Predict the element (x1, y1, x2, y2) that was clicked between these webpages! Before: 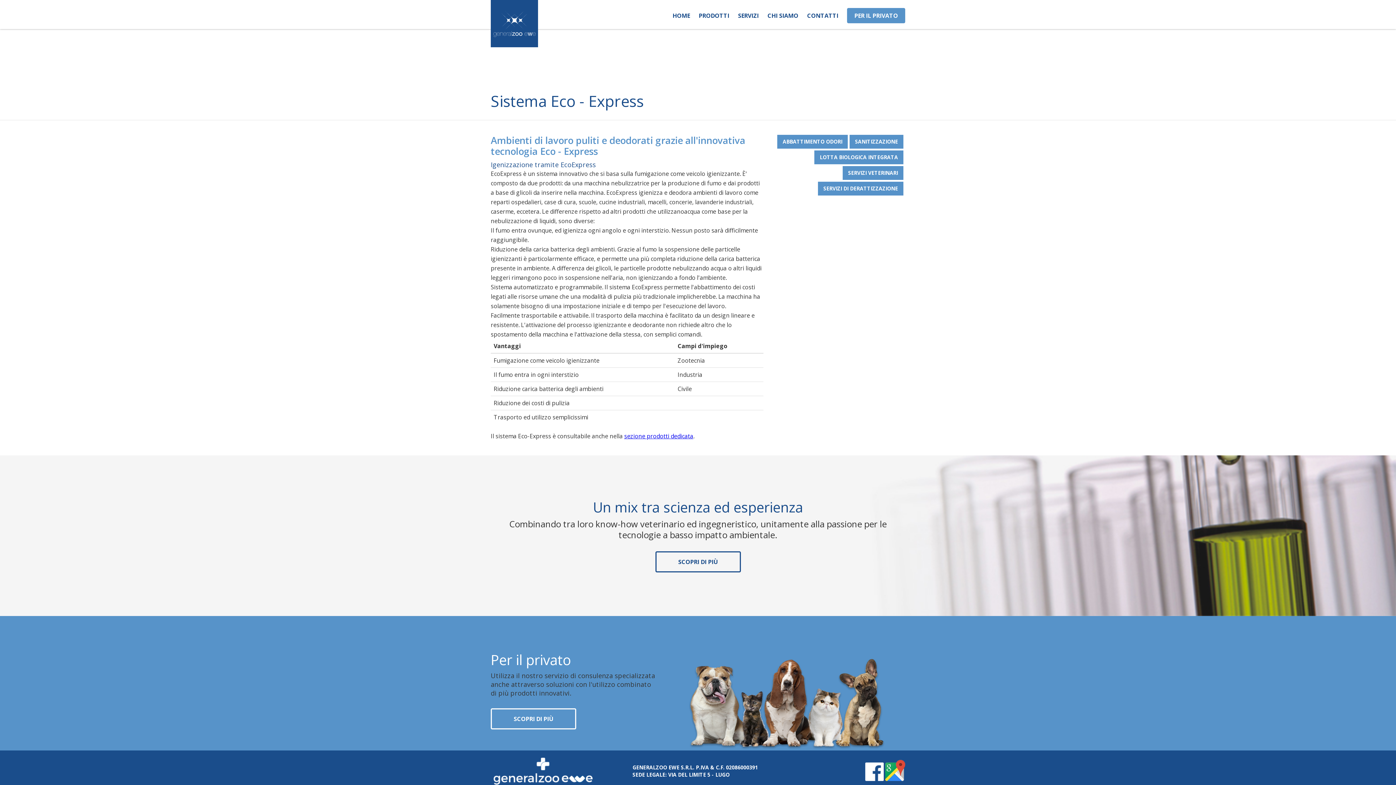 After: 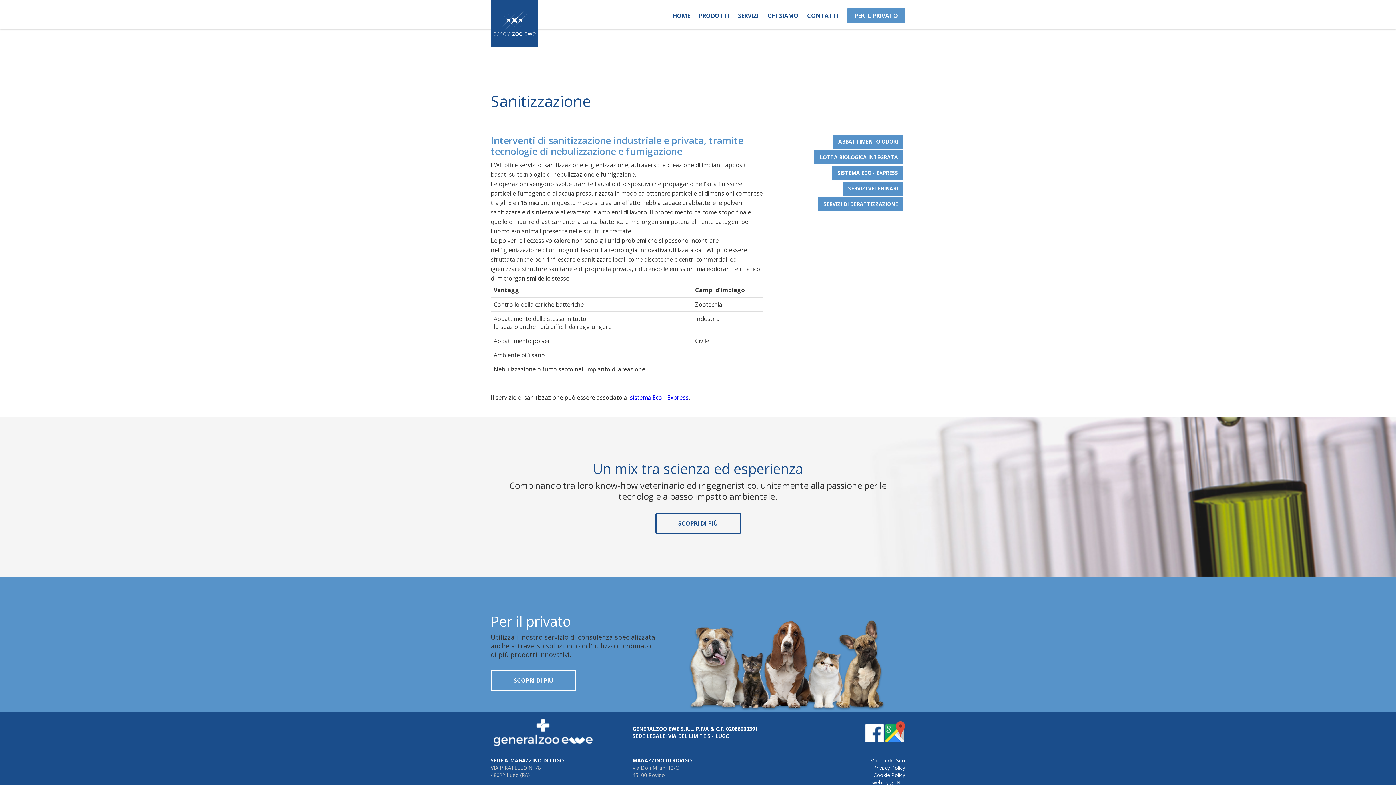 Action: bbox: (849, 134, 903, 148) label: SANITIZZAZIONE